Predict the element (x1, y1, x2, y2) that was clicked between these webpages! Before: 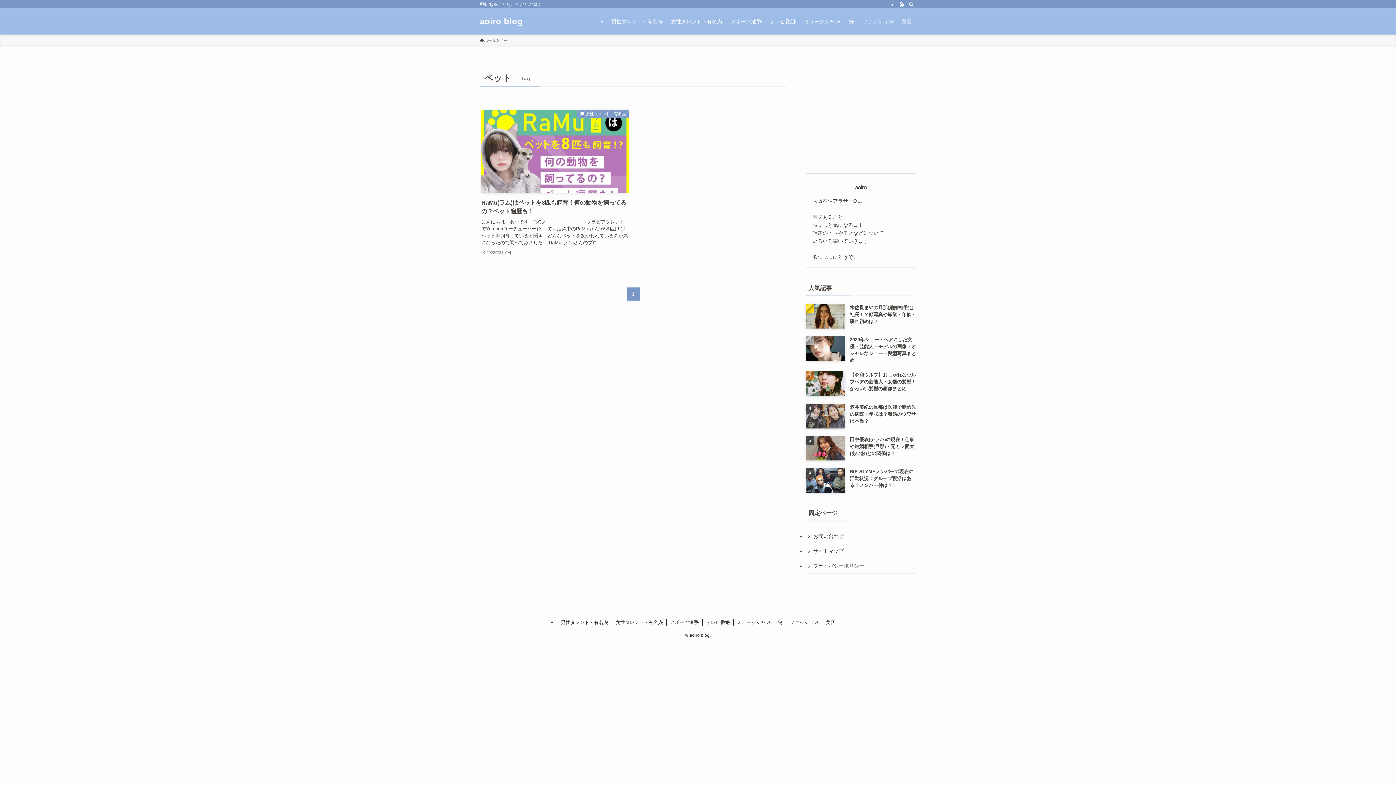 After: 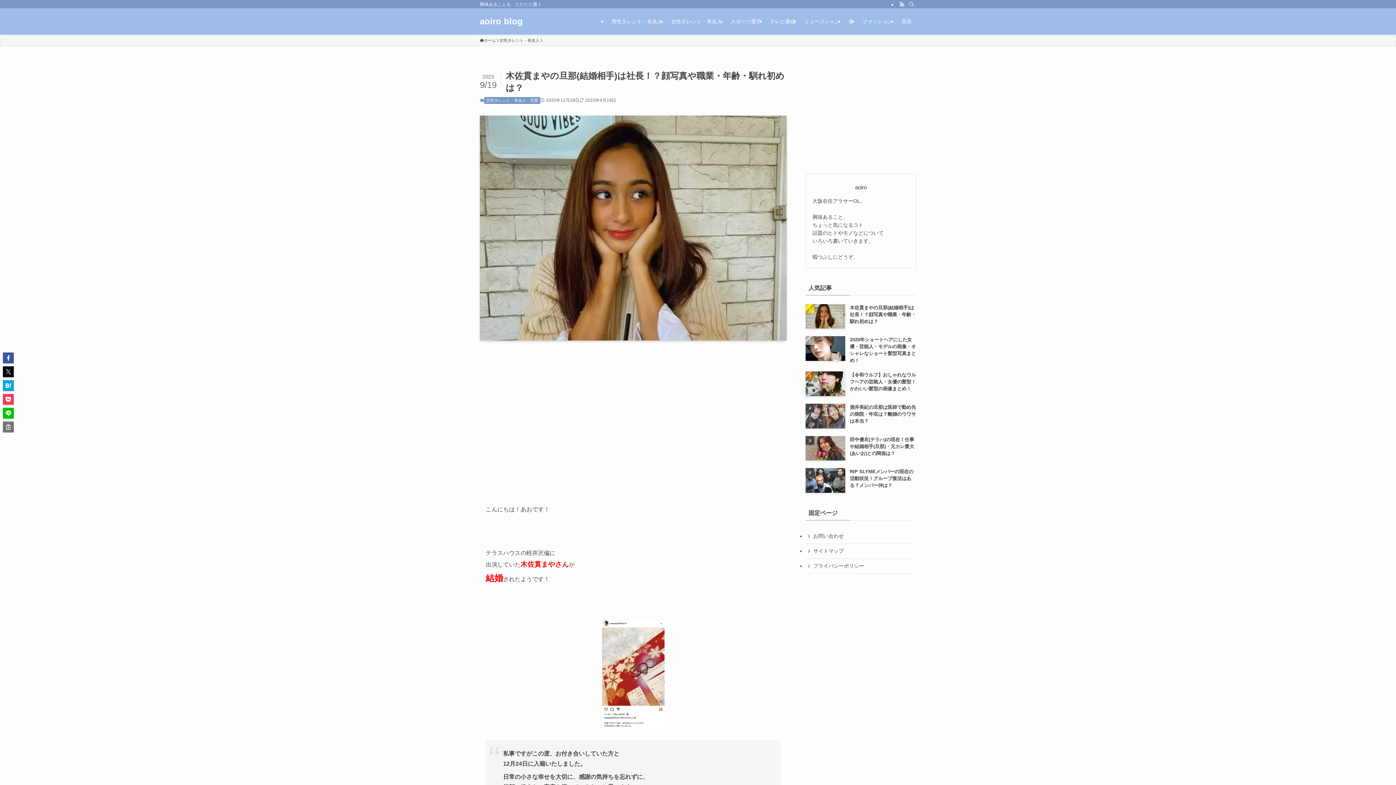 Action: label: 木佐貫まやの旦那(結婚相手)は社長！？顔写真や職業・年齢・馴れ初めは？ bbox: (805, 304, 916, 328)